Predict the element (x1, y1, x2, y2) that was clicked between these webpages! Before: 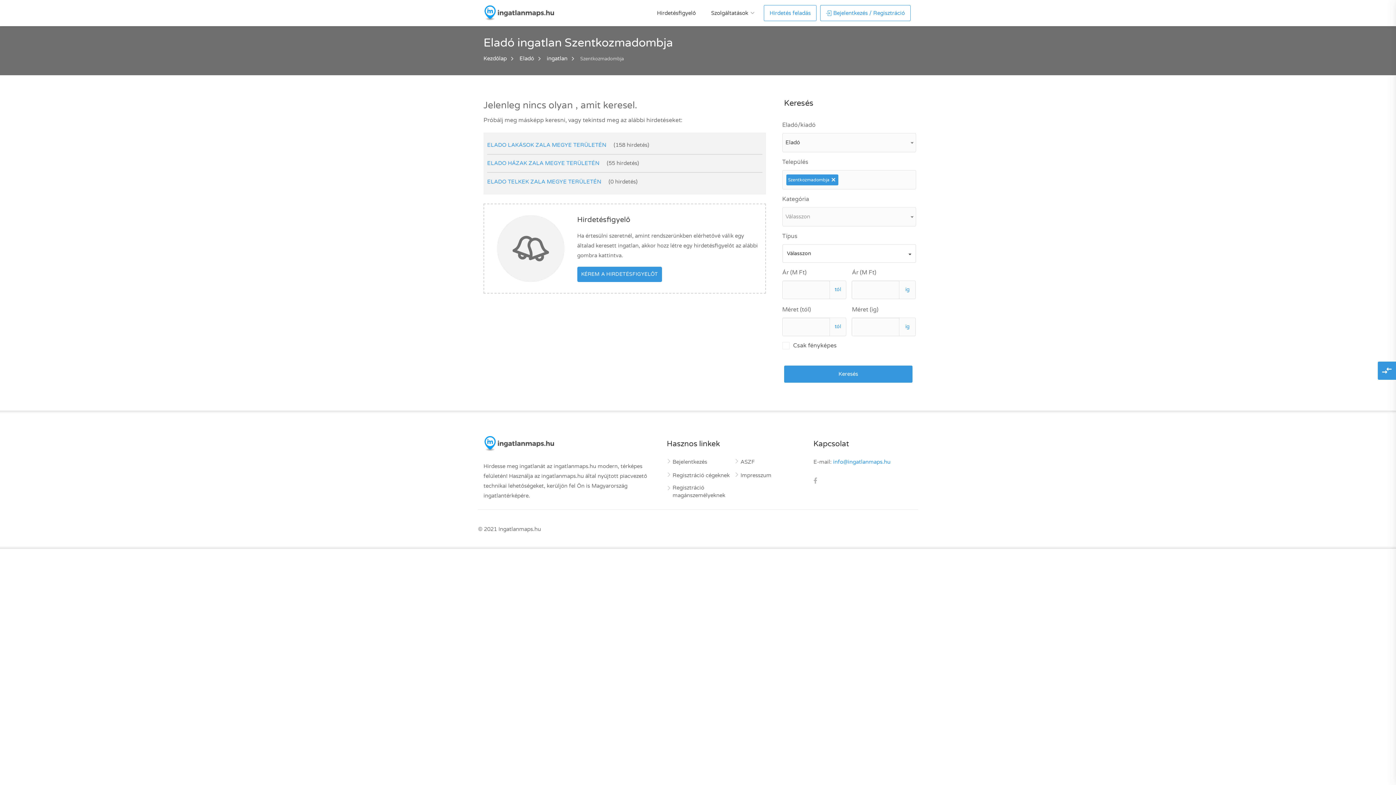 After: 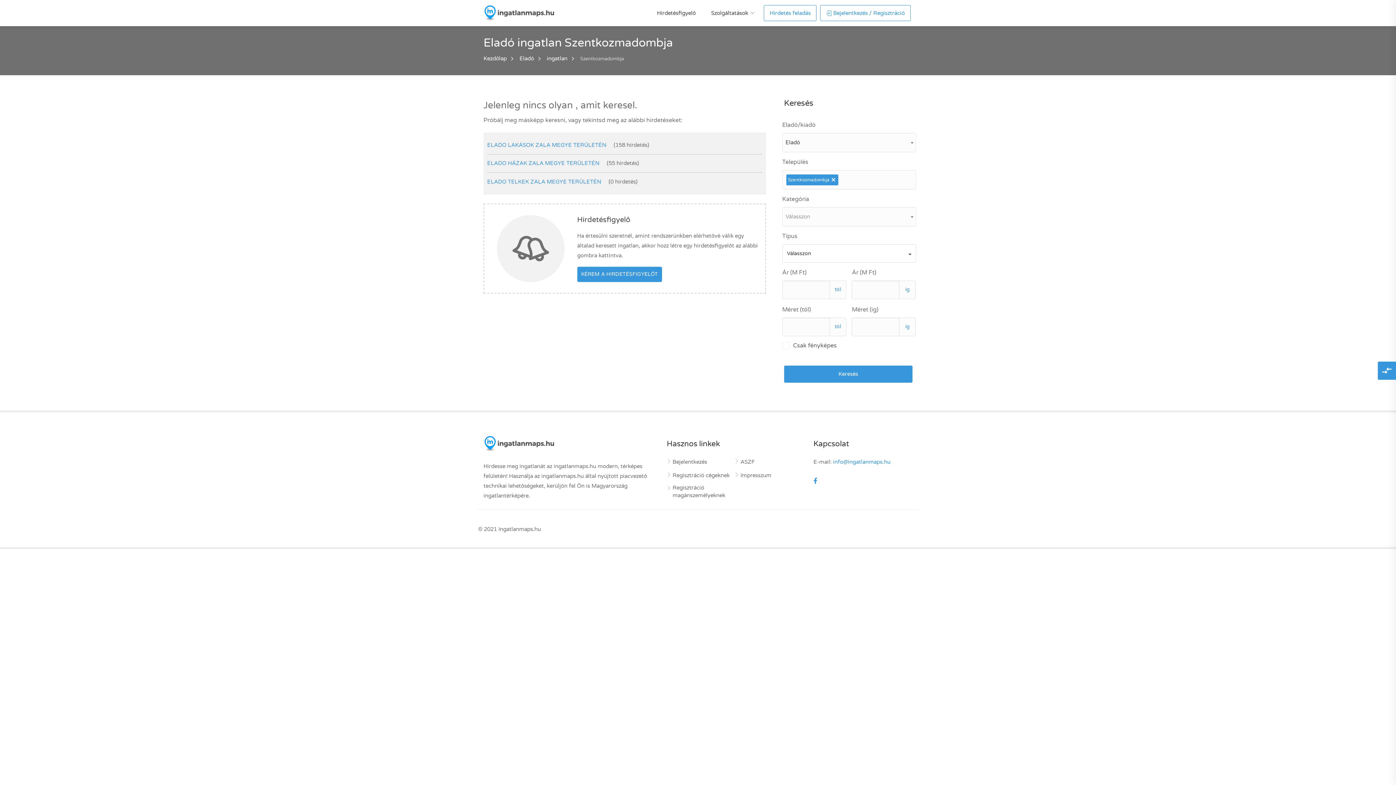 Action: bbox: (808, 474, 822, 489)